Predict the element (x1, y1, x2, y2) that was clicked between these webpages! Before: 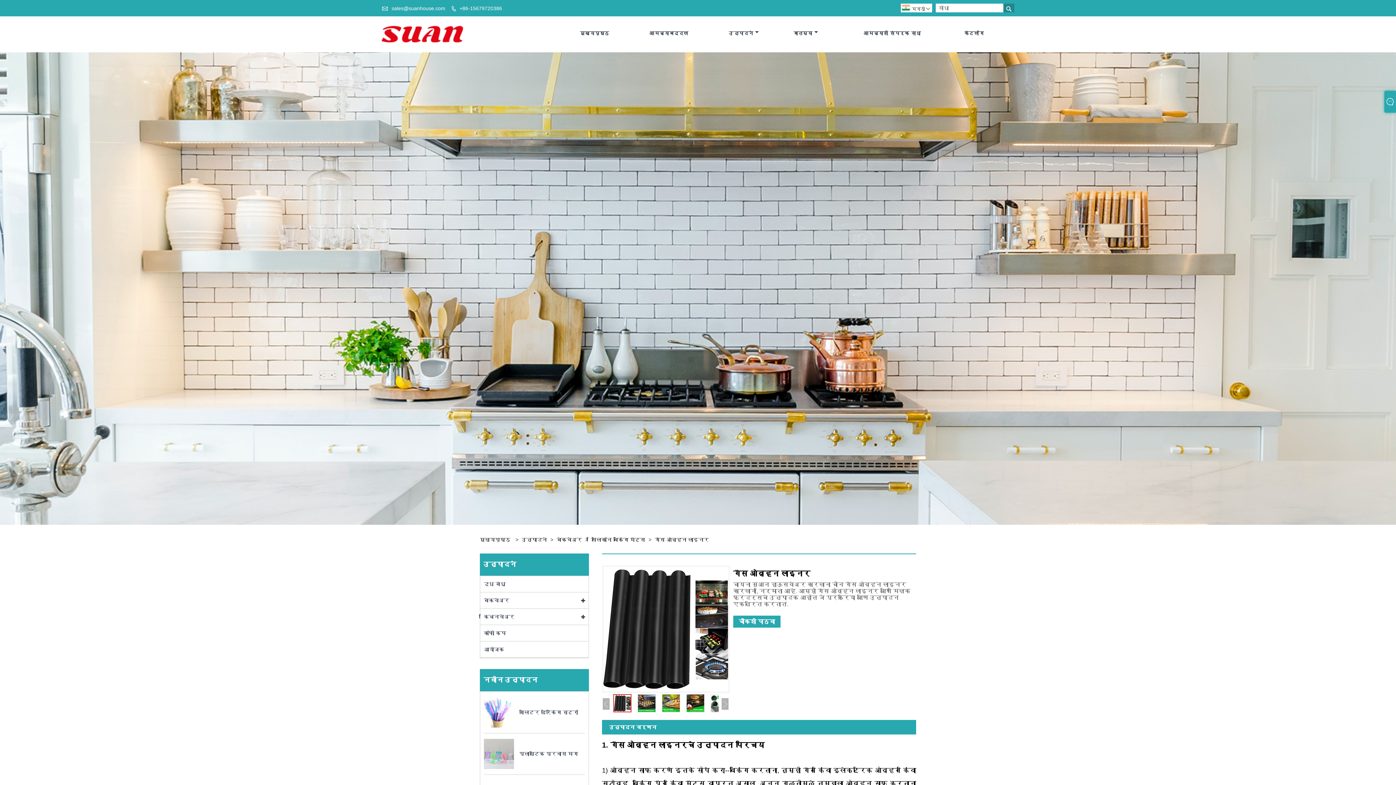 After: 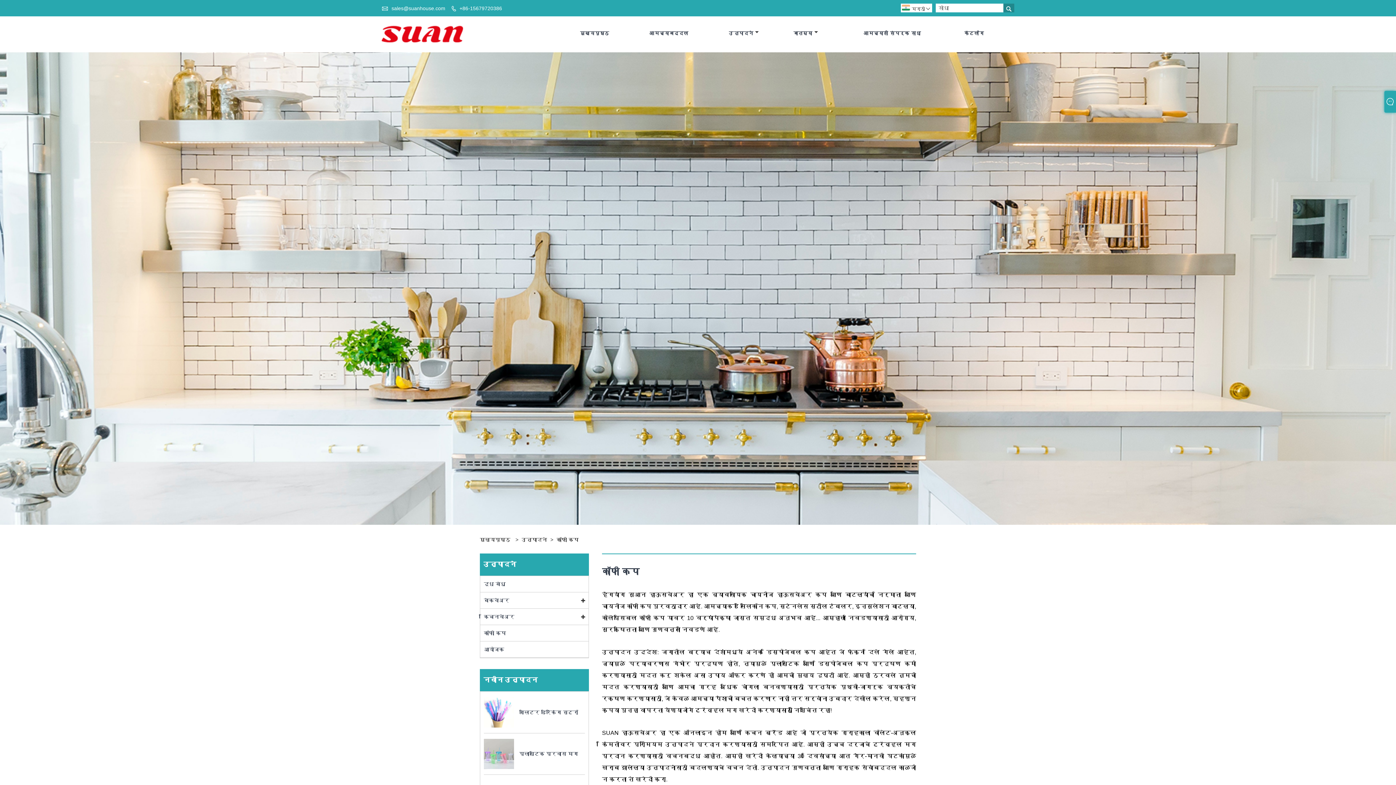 Action: bbox: (480, 625, 588, 641) label: कॉफी कप